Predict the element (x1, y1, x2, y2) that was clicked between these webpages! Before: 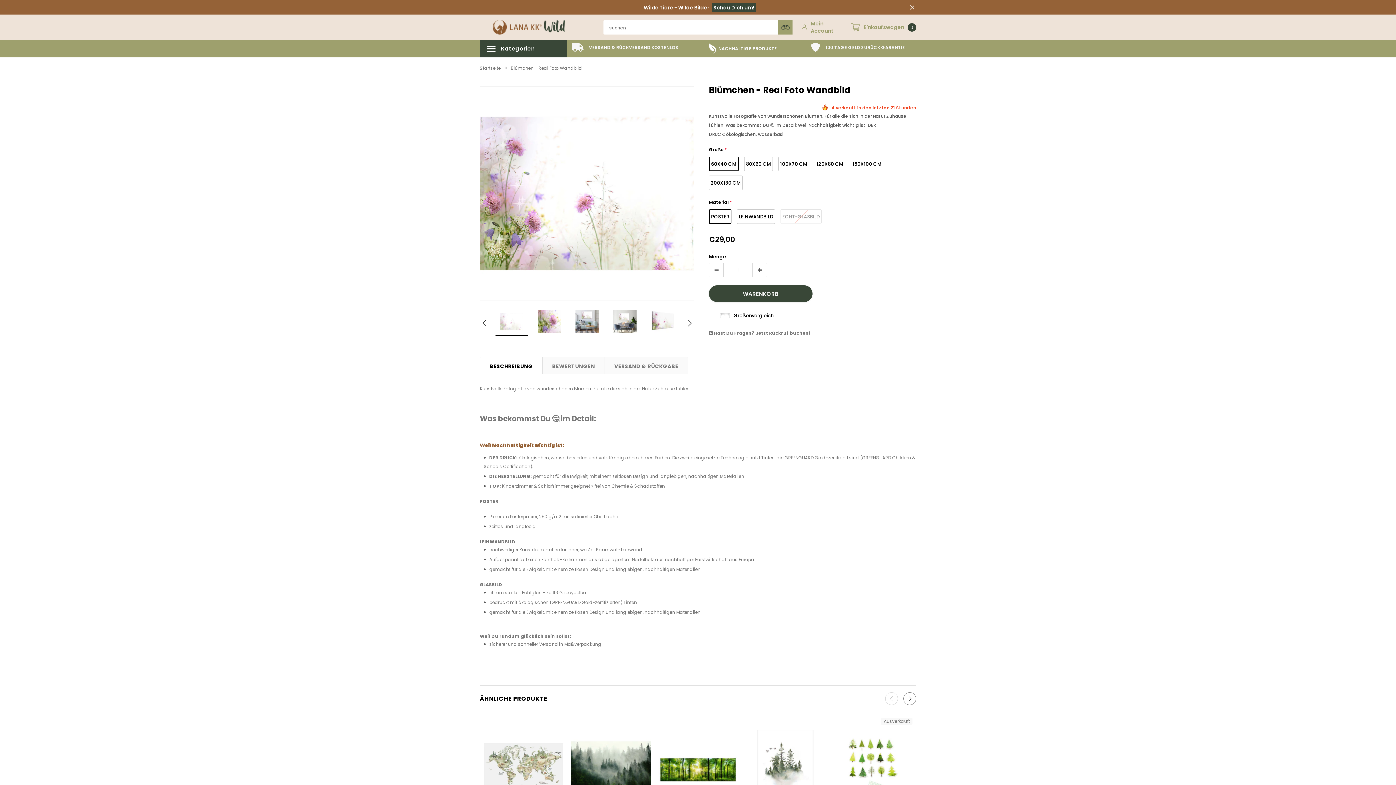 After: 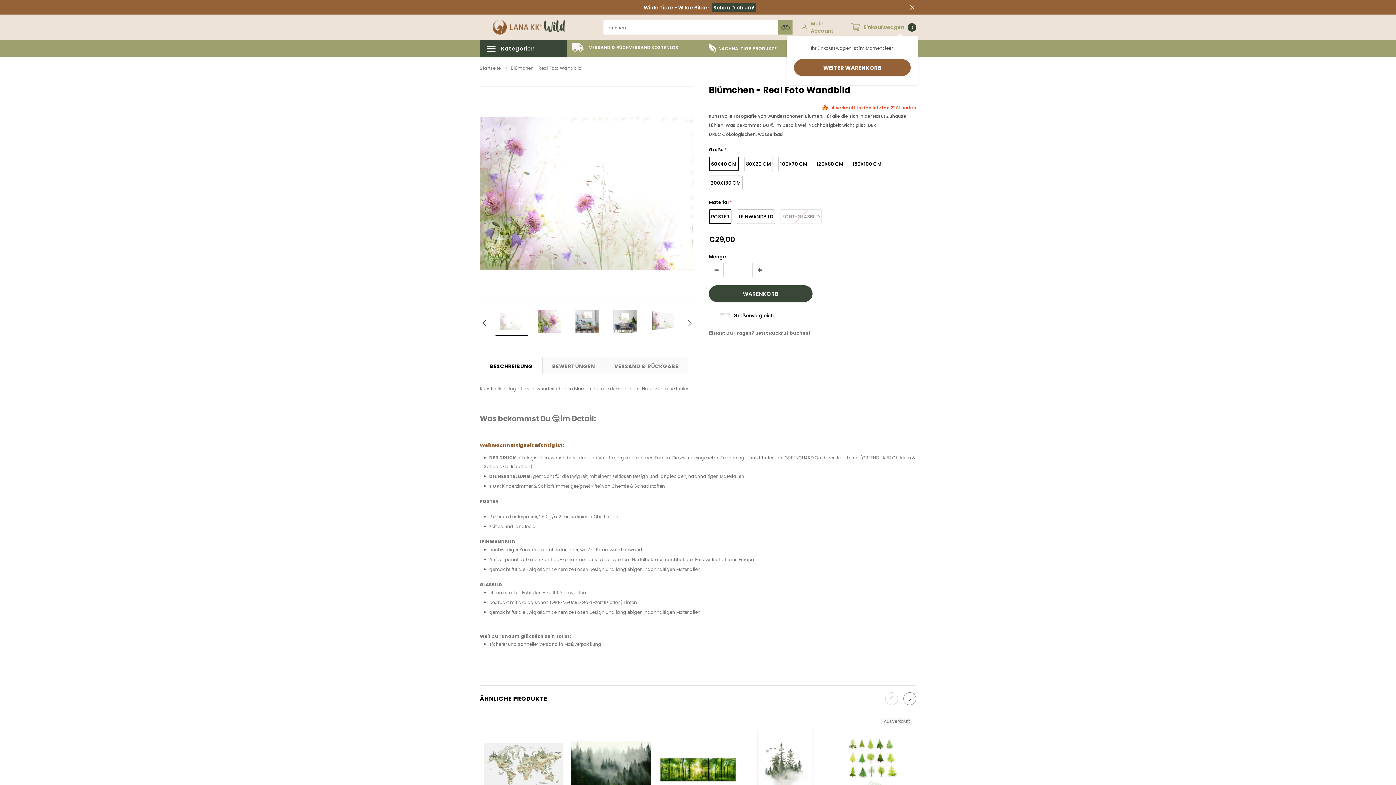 Action: label: Einkaufswagen
0 bbox: (850, 22, 916, 31)